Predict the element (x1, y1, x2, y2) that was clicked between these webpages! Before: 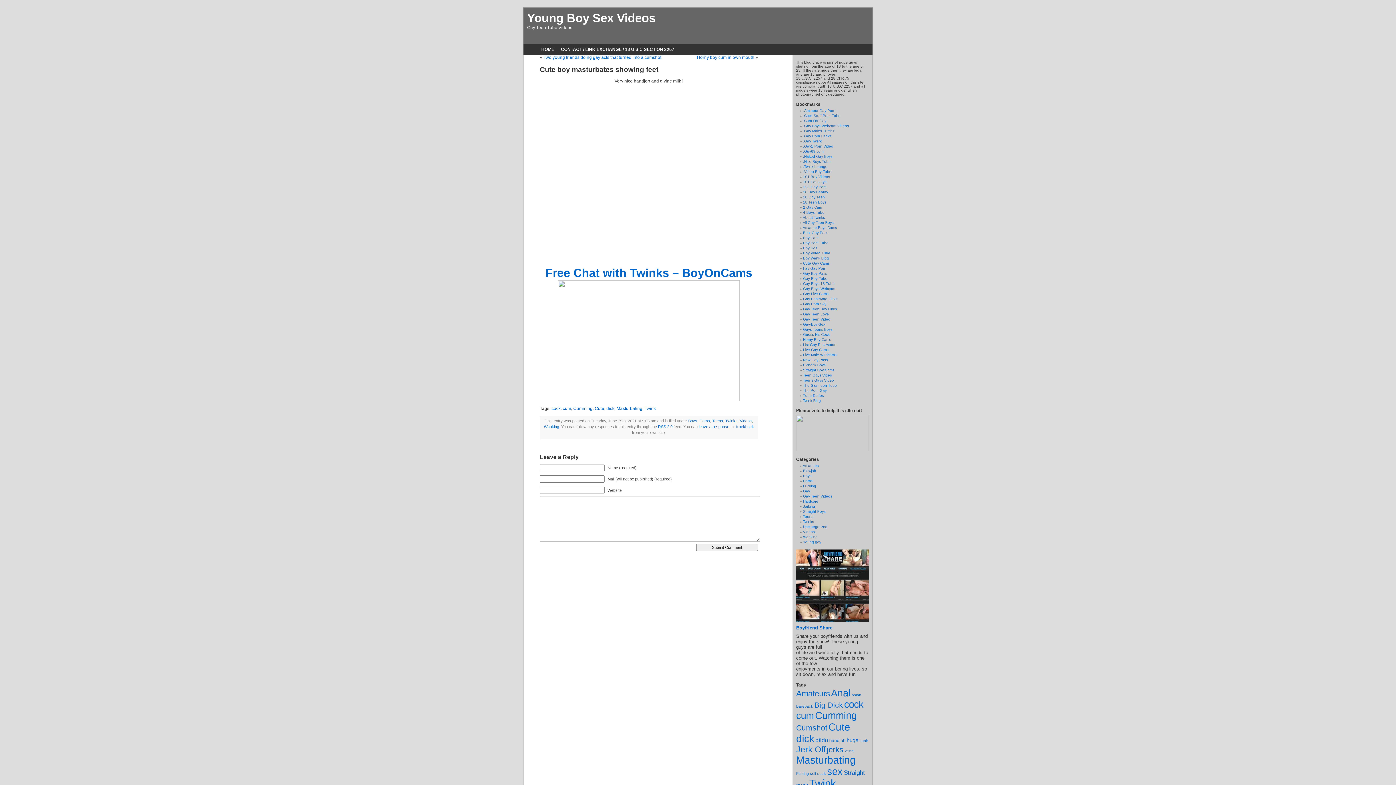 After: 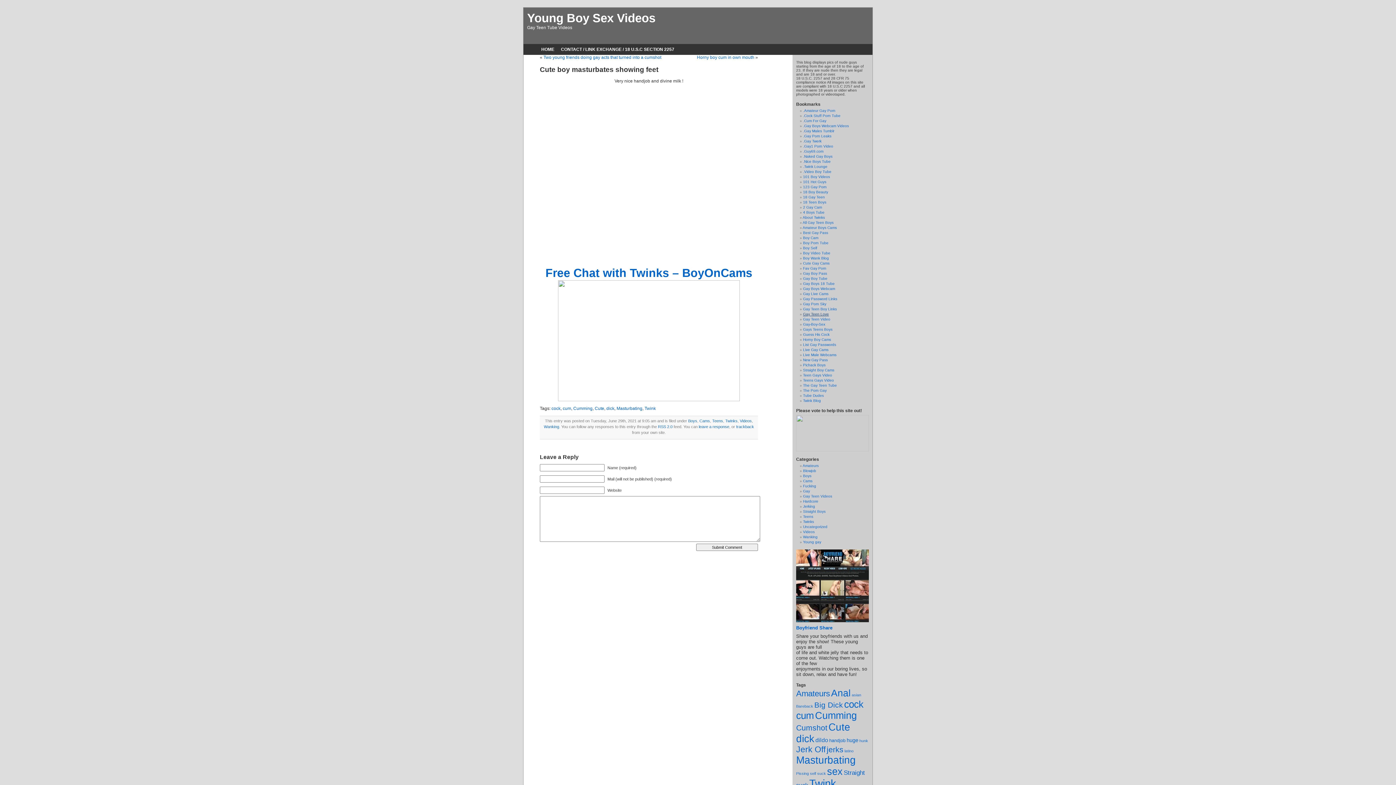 Action: label: Gay Teen Love bbox: (803, 312, 829, 316)